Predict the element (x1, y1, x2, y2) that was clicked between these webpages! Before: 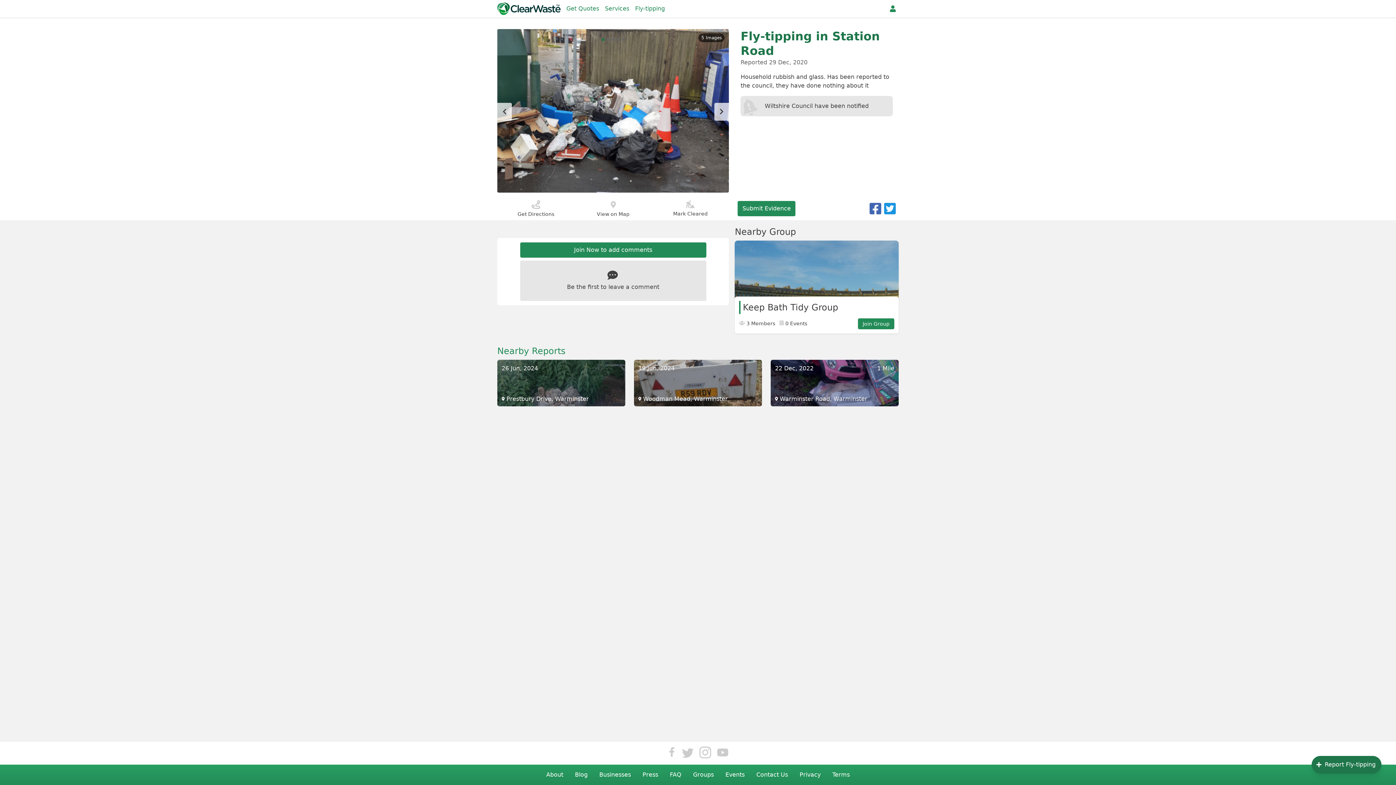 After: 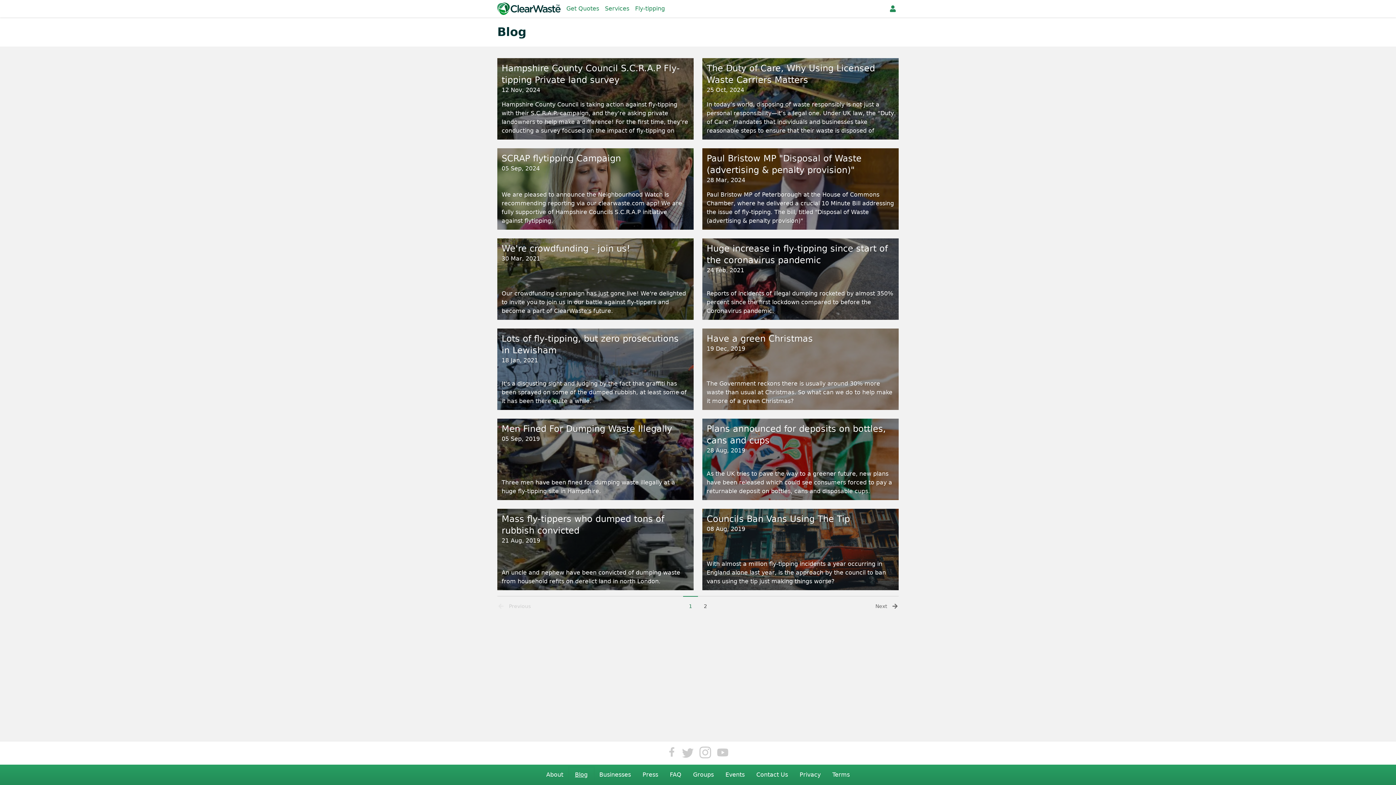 Action: label: Blog bbox: (569, 768, 593, 782)